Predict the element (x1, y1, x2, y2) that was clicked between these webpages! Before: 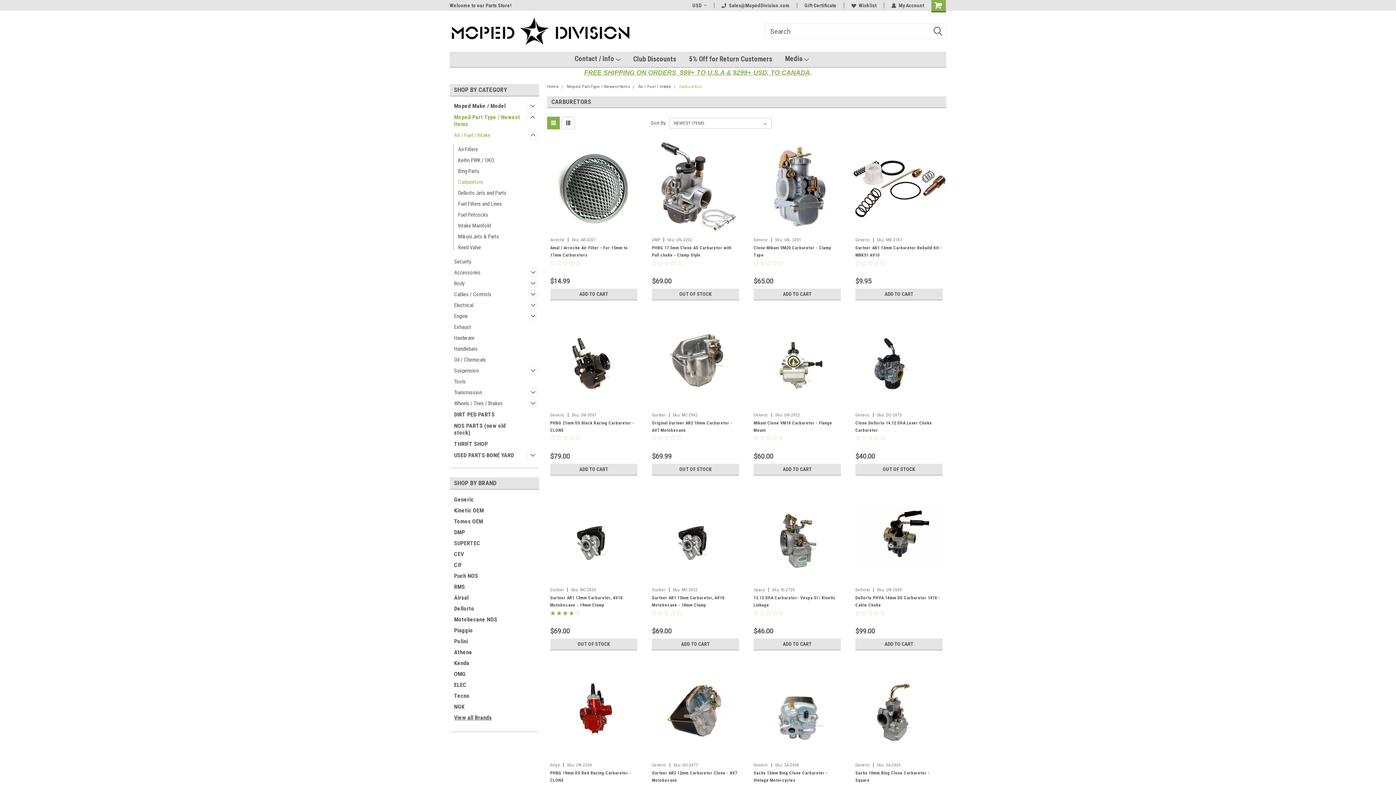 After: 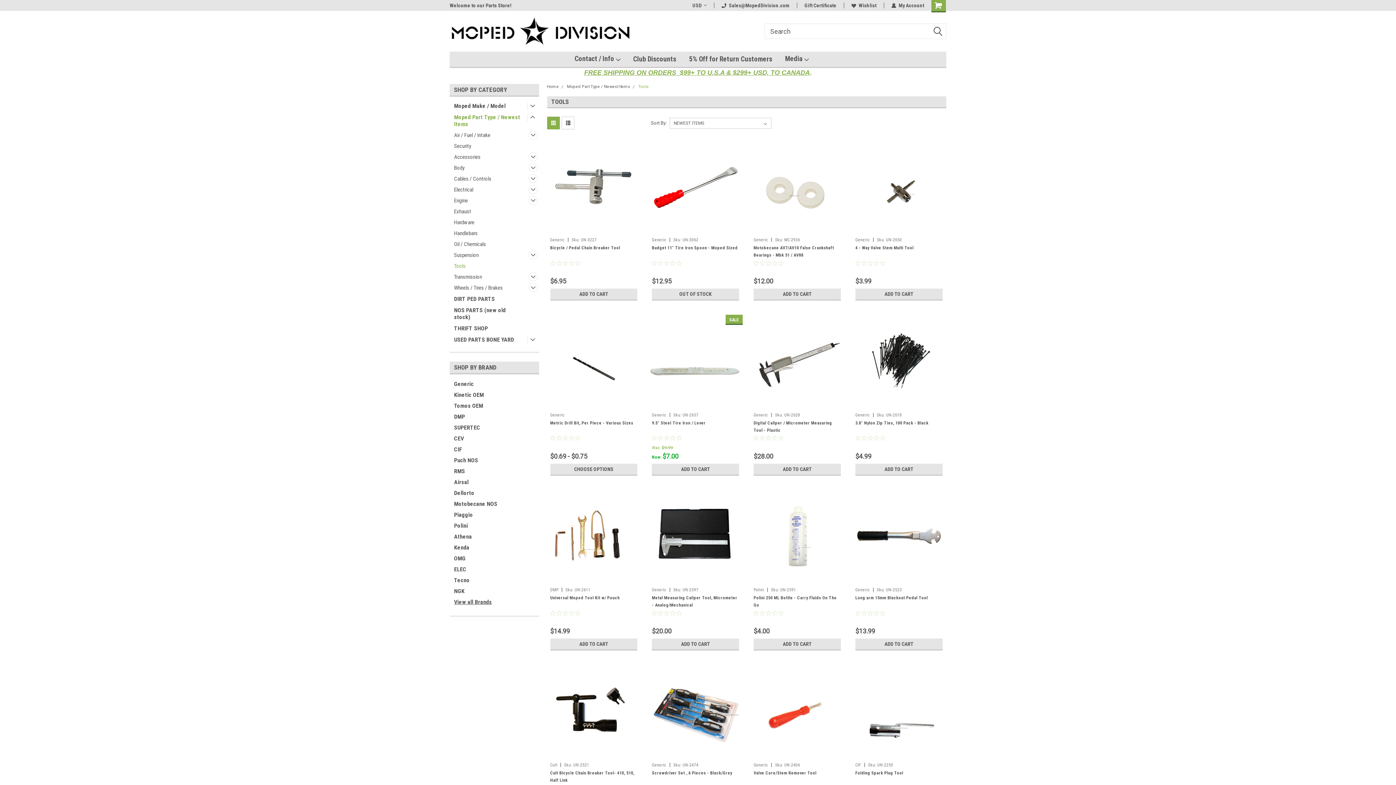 Action: bbox: (449, 376, 525, 387) label: Tools